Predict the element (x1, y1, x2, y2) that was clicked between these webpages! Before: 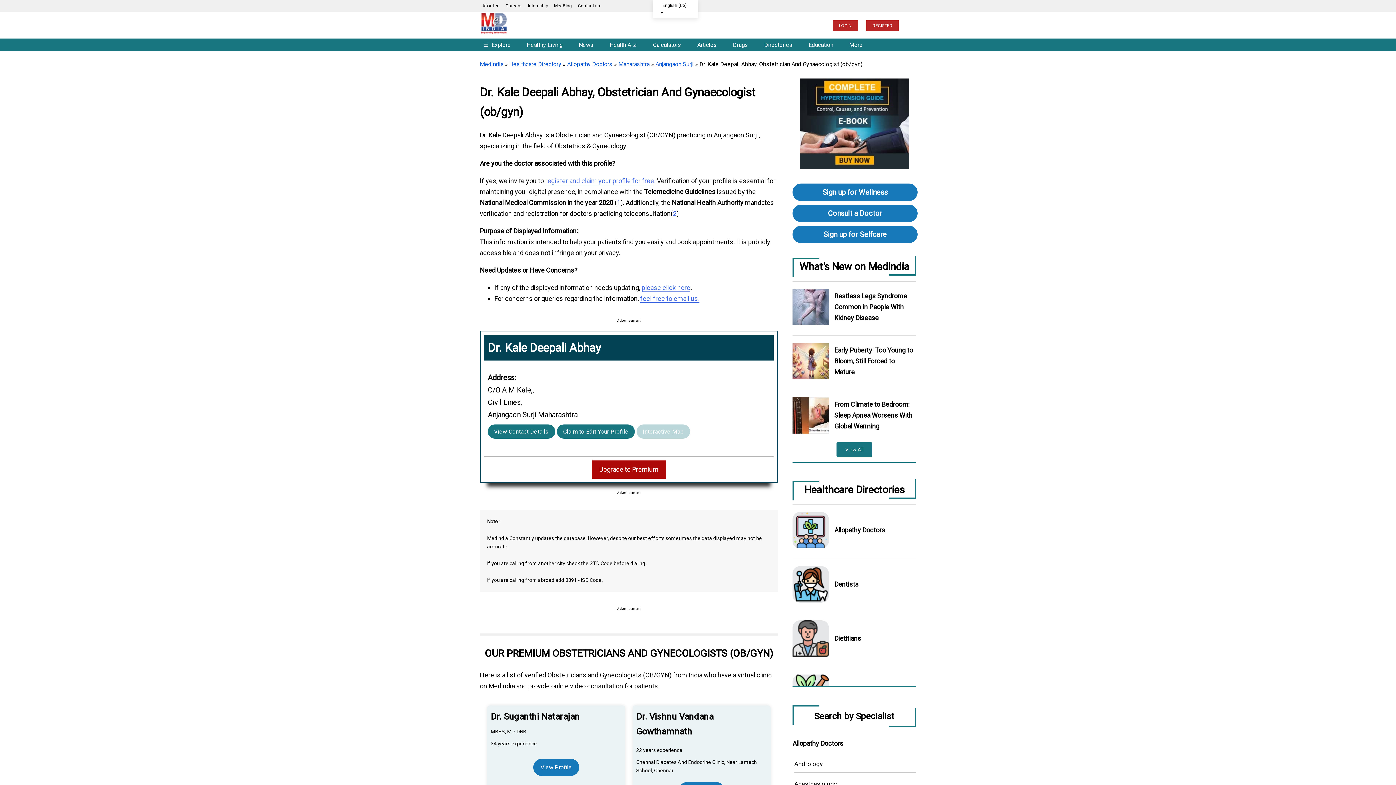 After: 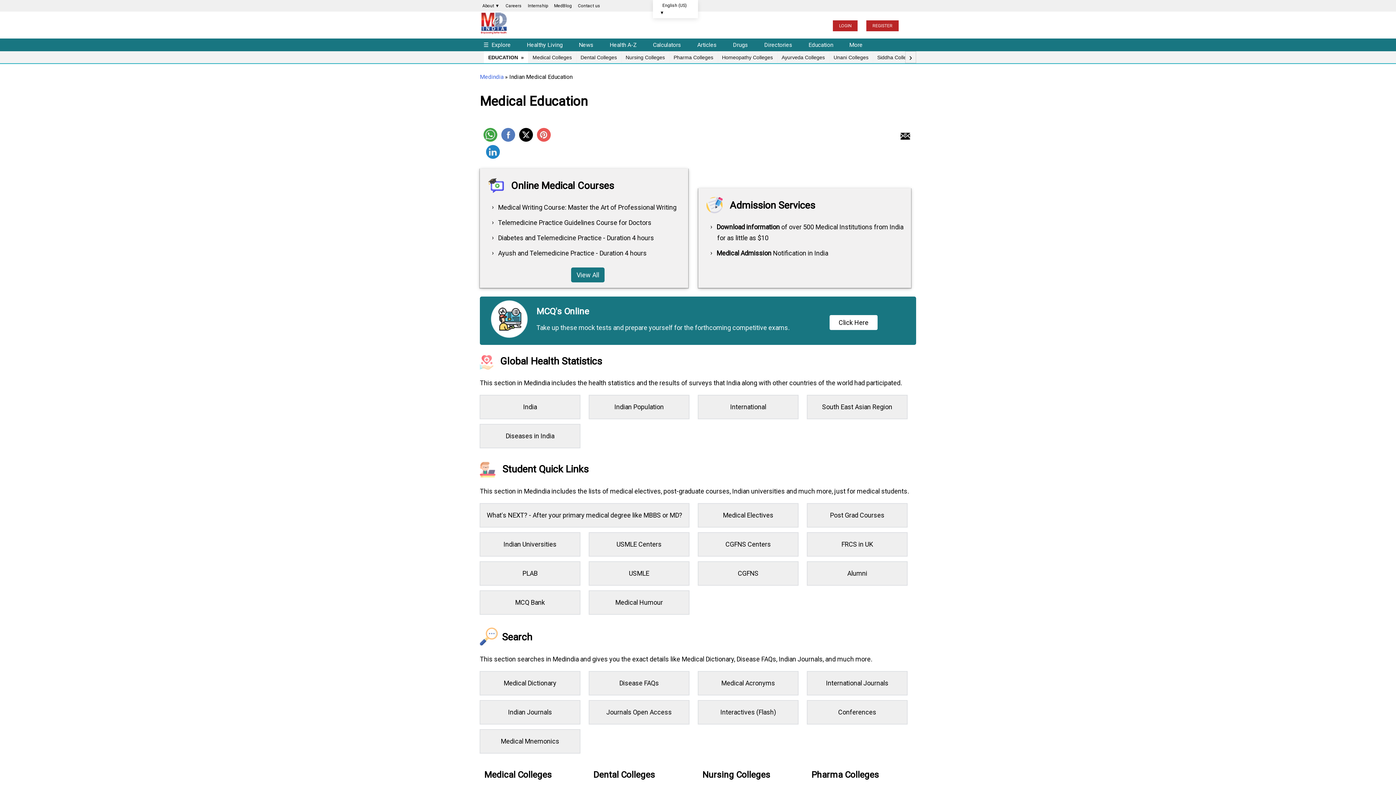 Action: label: Education bbox: (805, 37, 844, 52)